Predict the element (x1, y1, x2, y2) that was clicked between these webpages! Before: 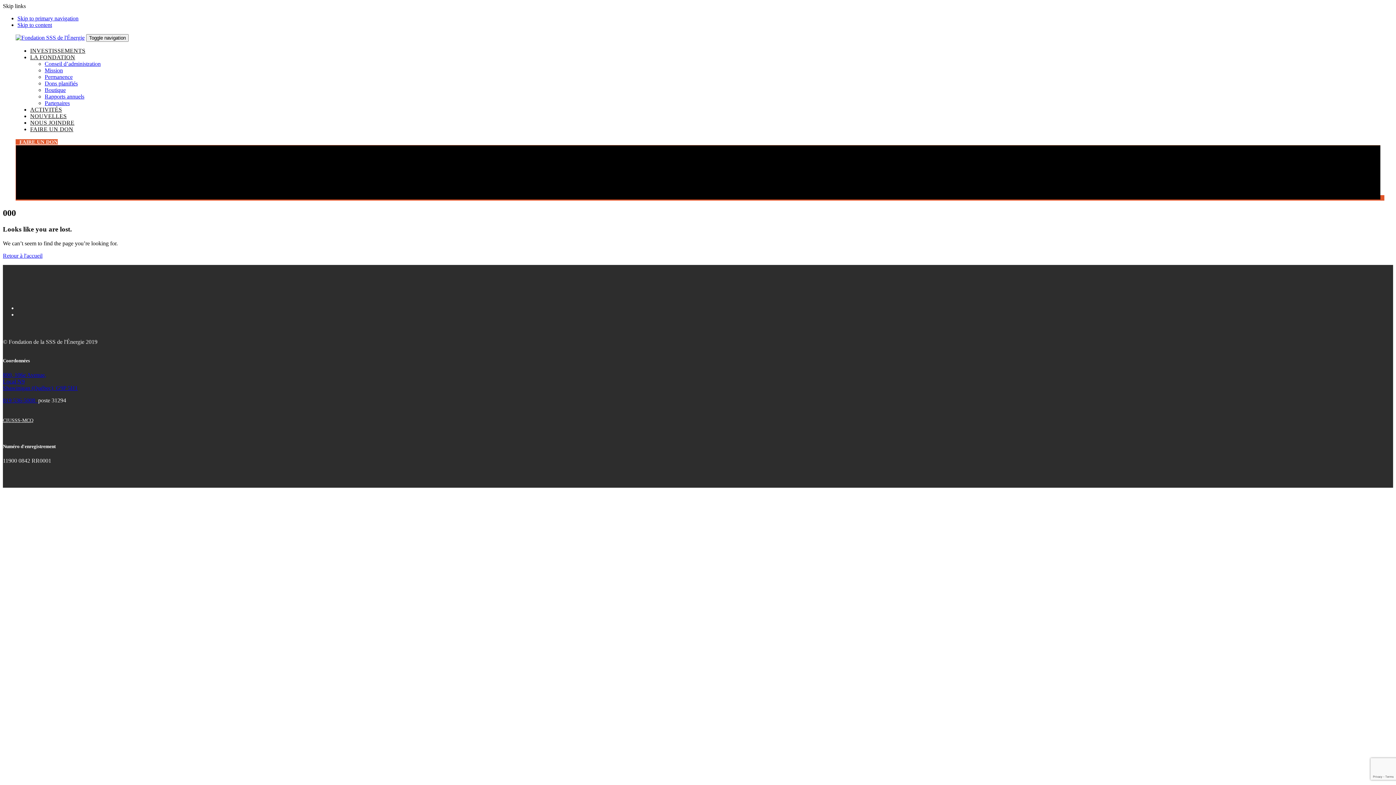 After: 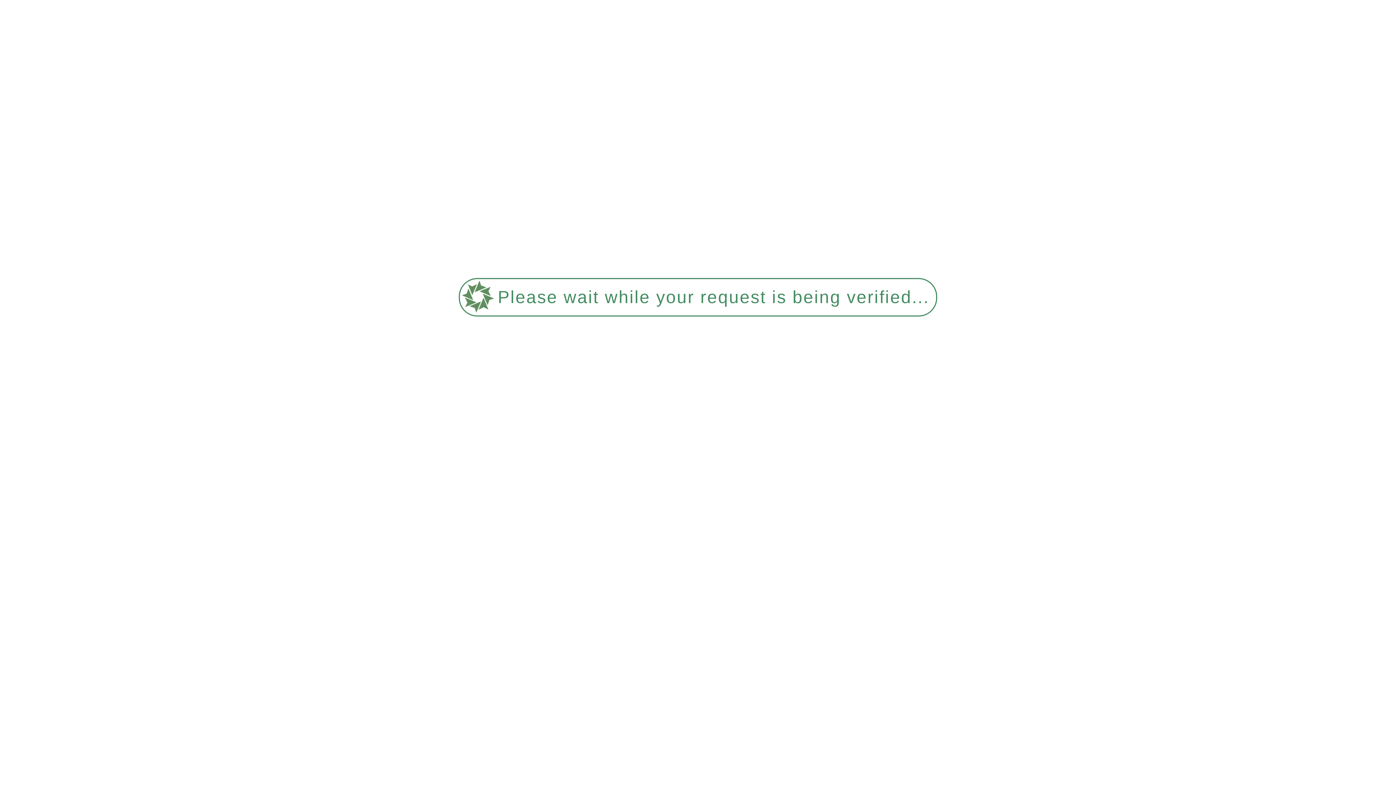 Action: bbox: (44, 100, 69, 106) label: Partenaires